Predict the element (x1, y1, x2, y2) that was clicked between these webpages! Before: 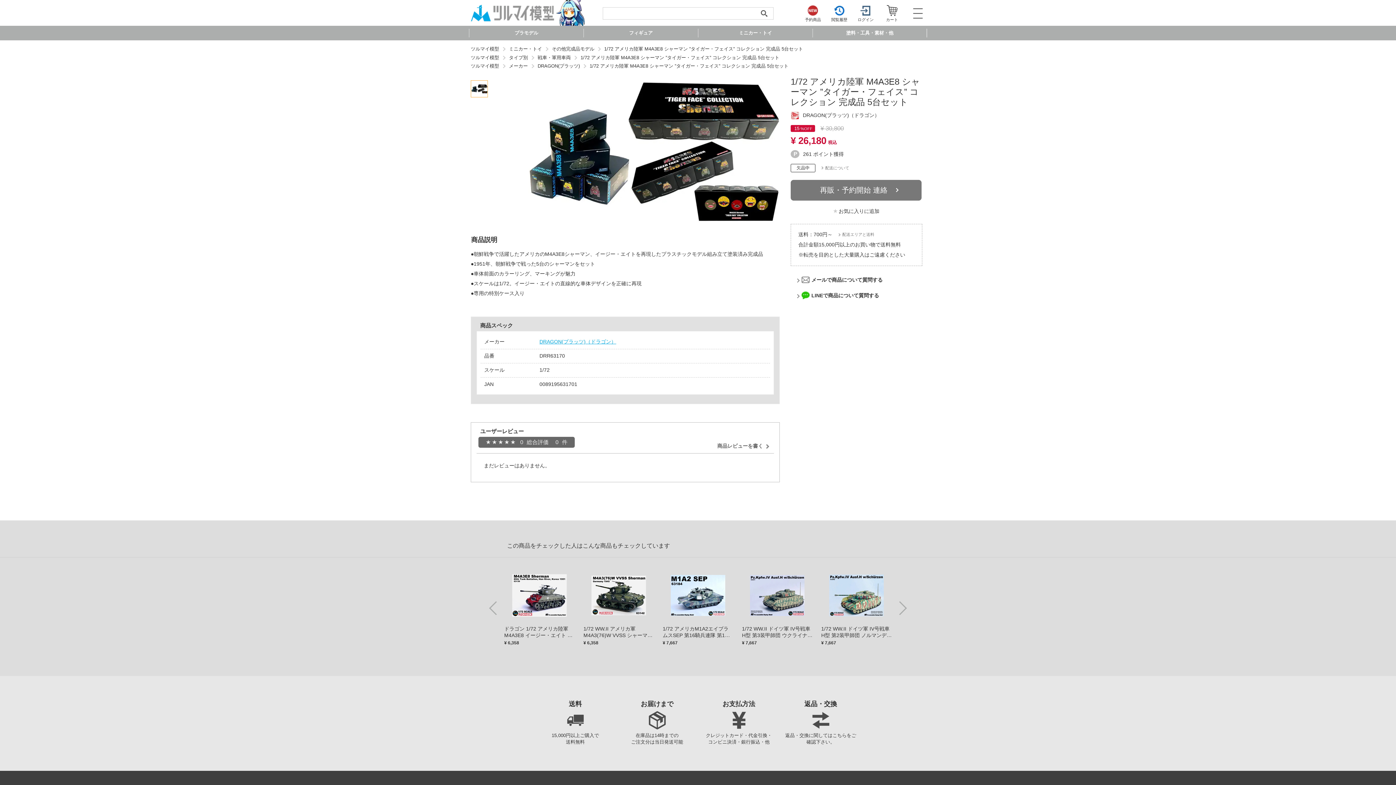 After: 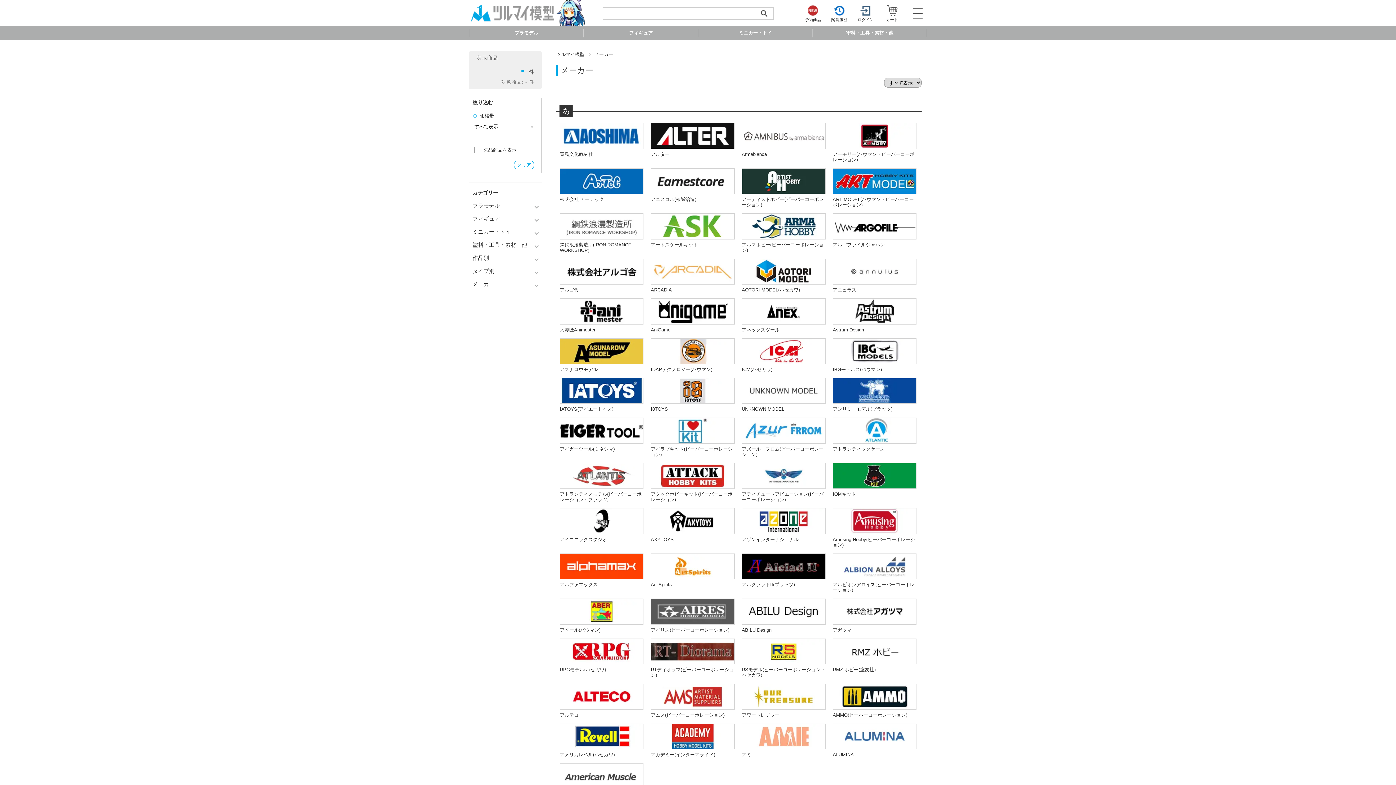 Action: label: メーカー bbox: (509, 63, 528, 68)